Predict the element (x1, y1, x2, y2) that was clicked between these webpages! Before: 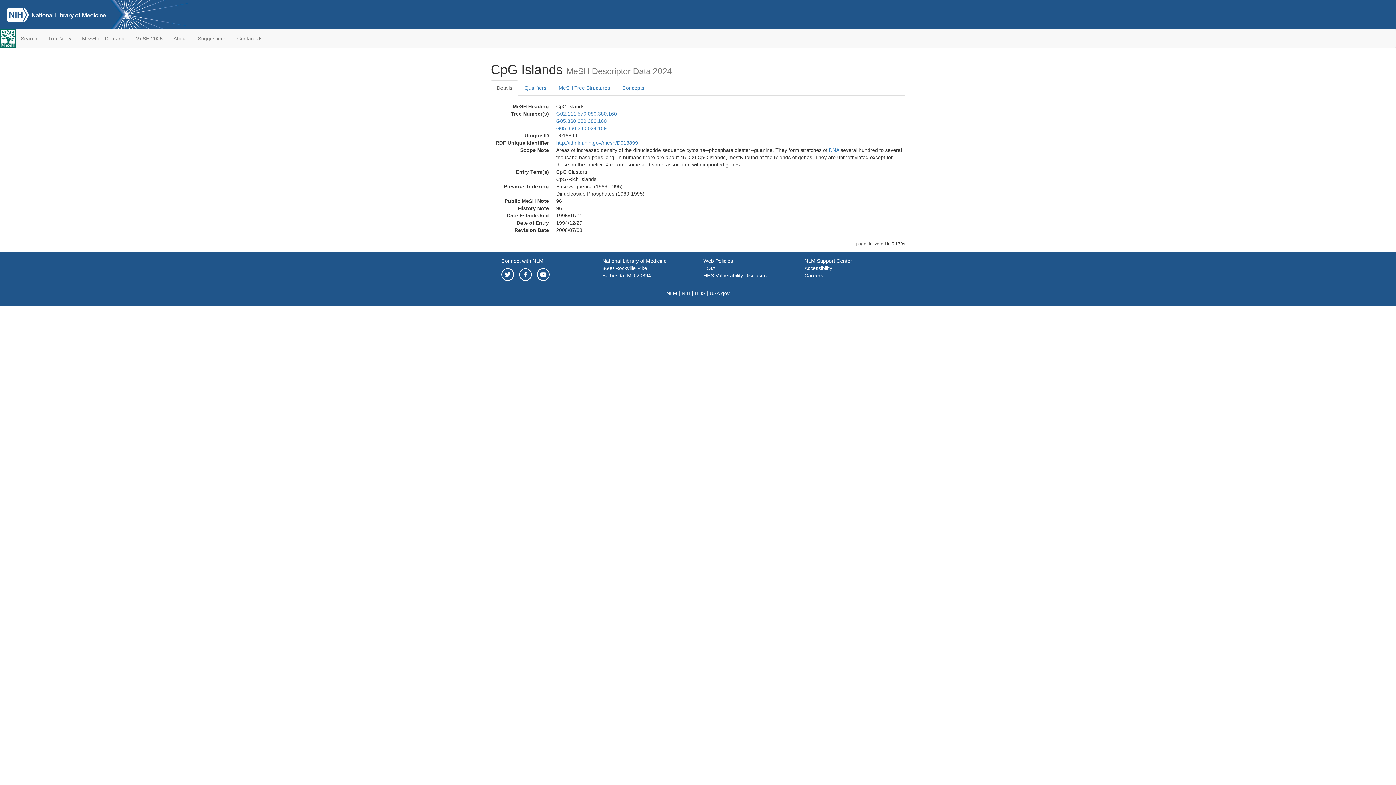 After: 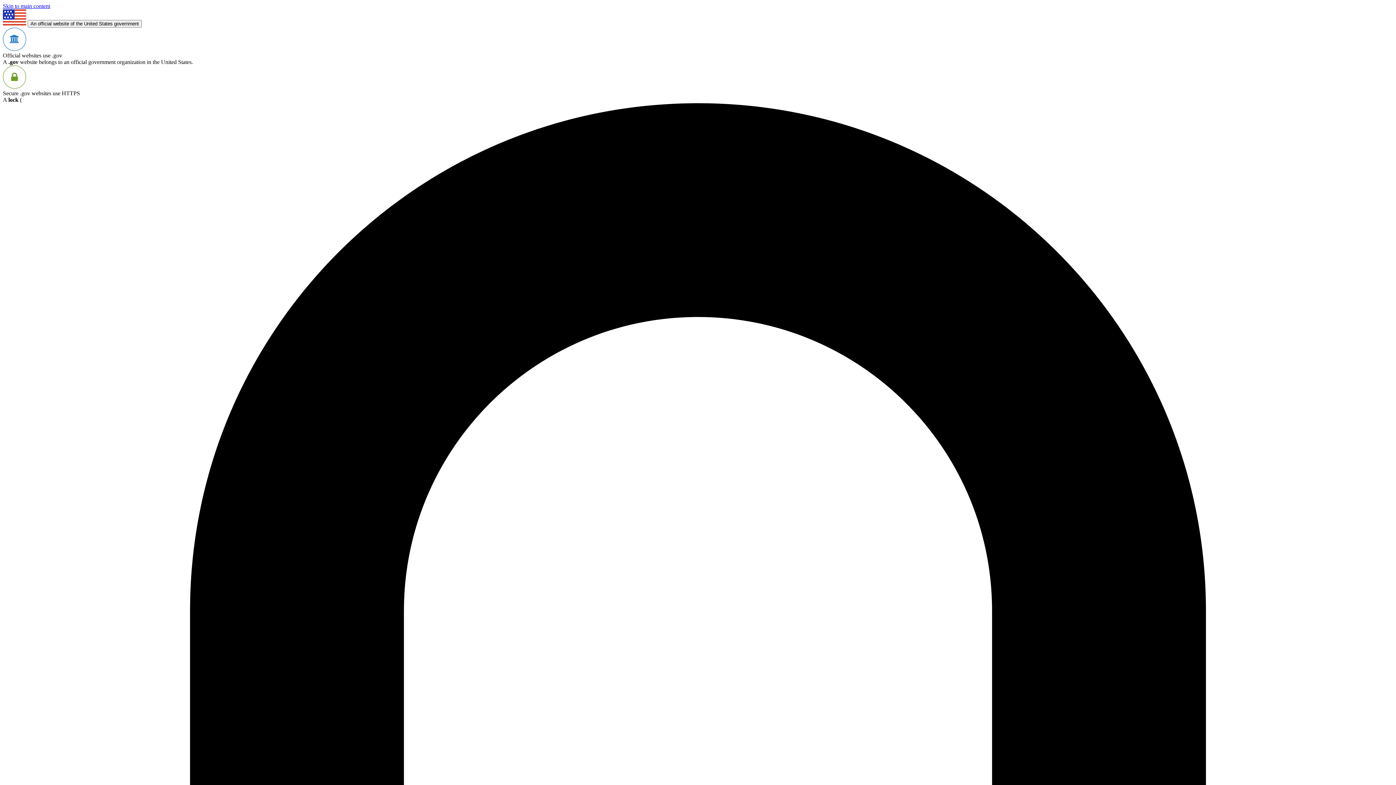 Action: bbox: (804, 272, 823, 278) label: Careers